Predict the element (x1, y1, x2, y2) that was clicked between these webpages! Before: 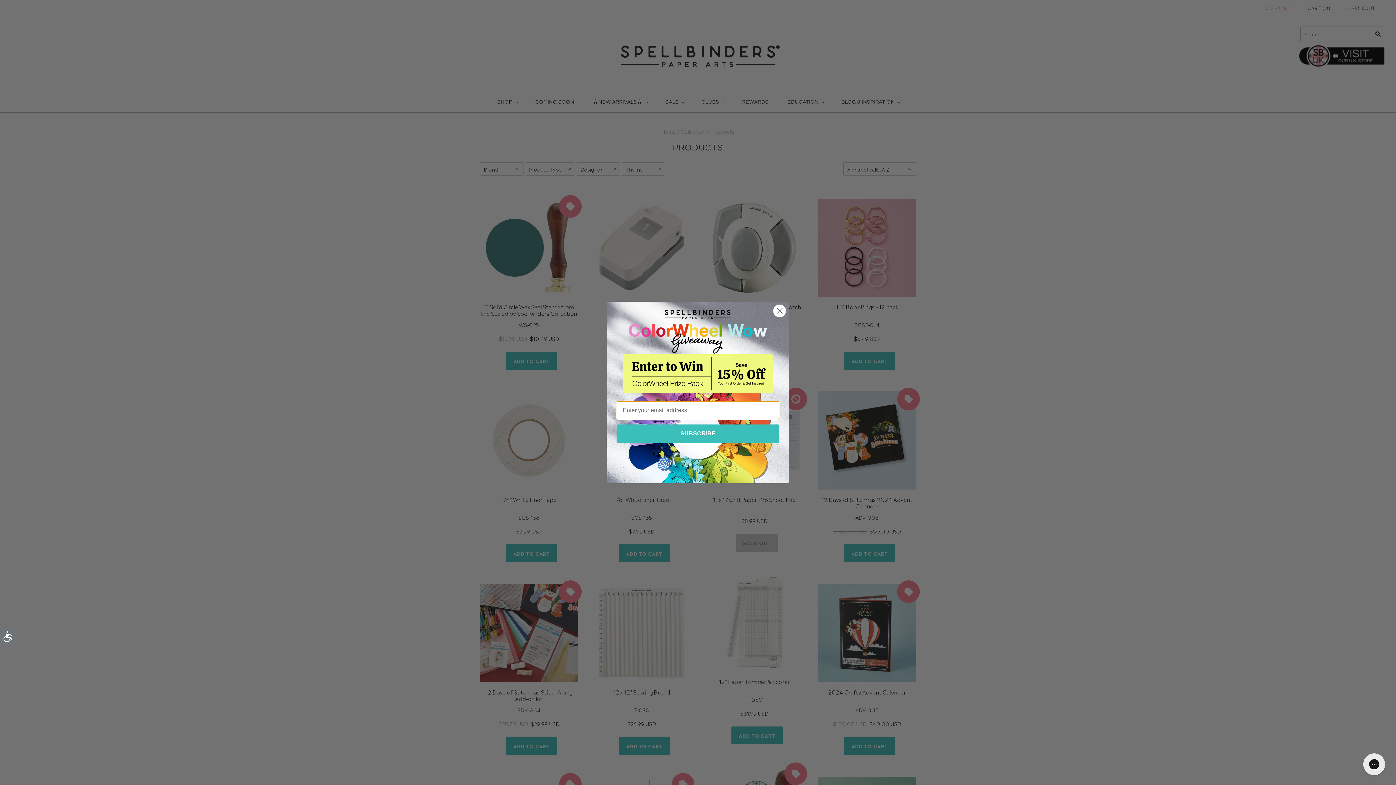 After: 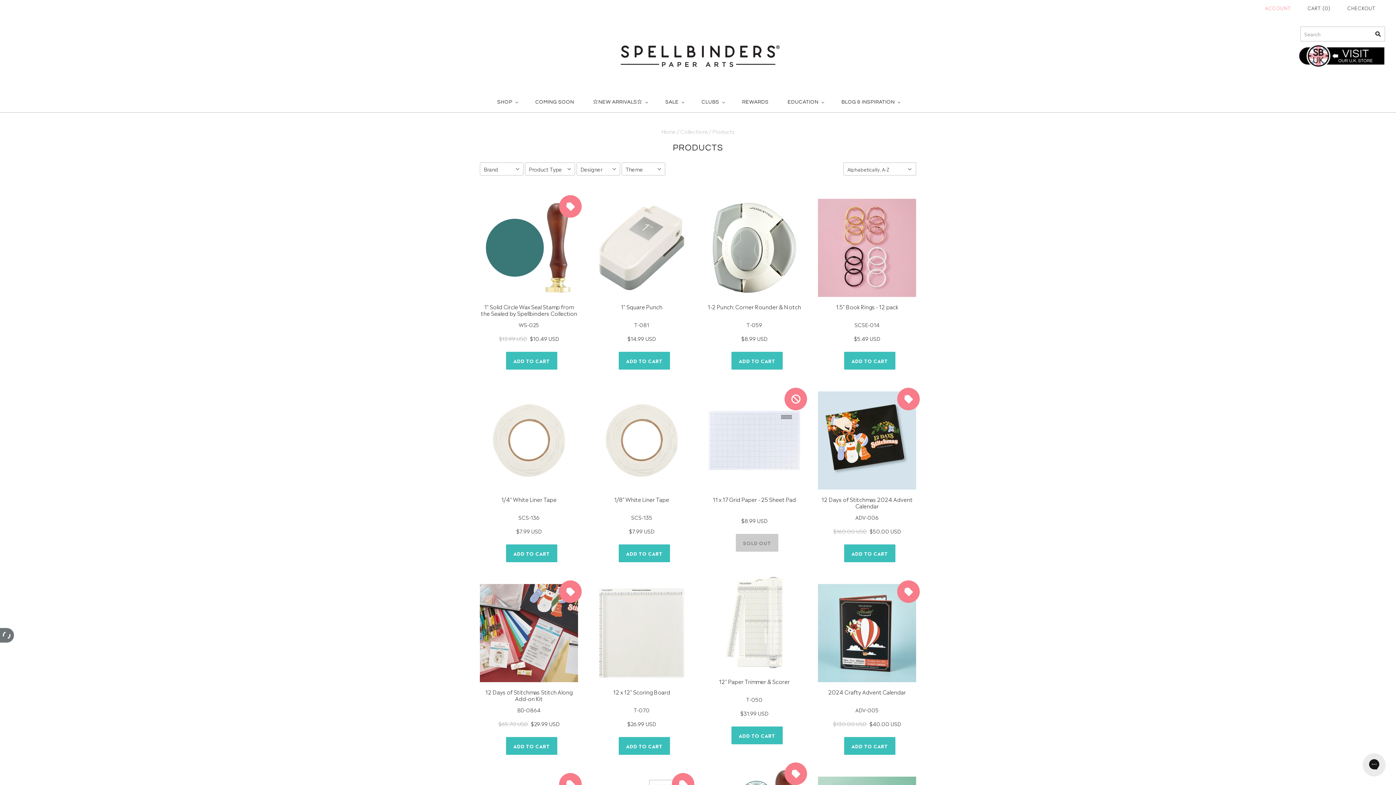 Action: bbox: (0, 628, 16, 645) label: Accessibility